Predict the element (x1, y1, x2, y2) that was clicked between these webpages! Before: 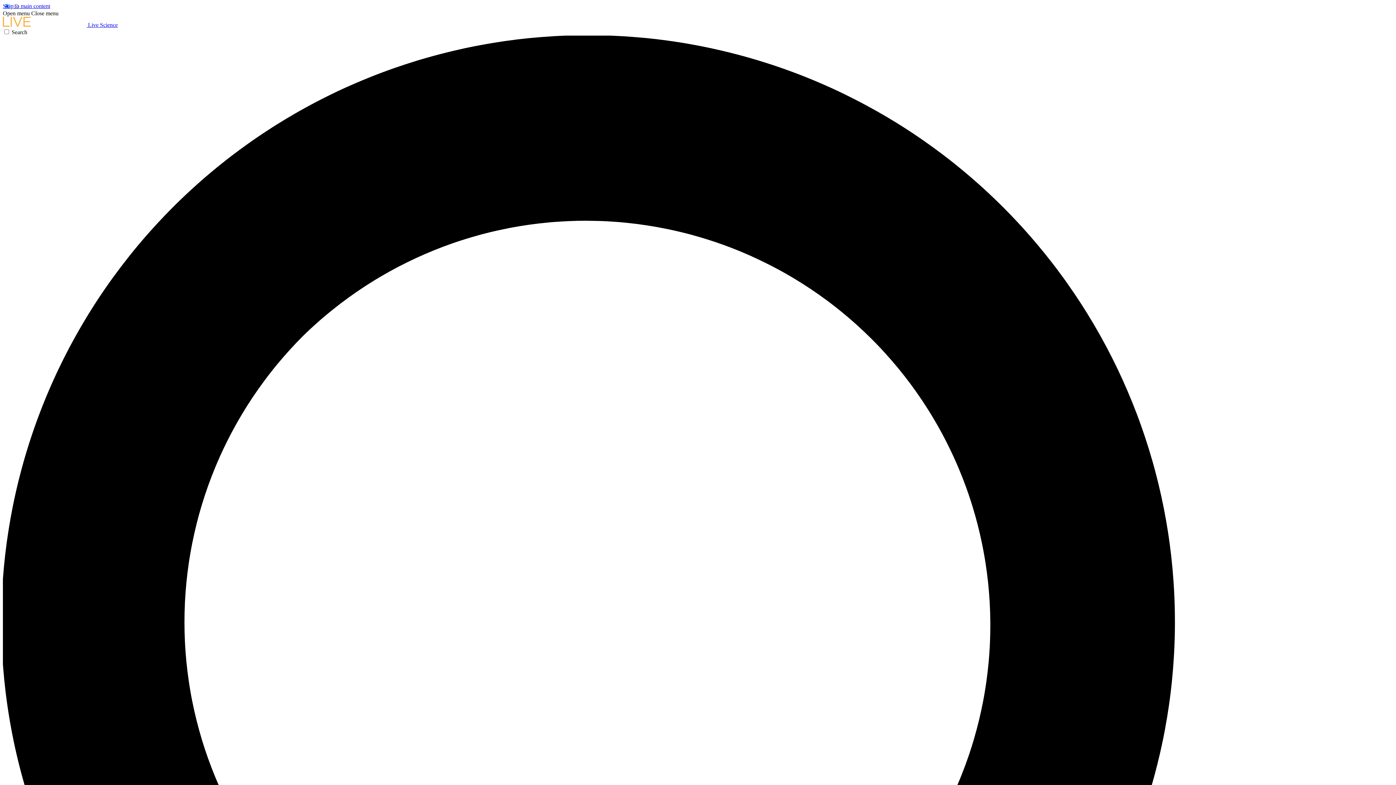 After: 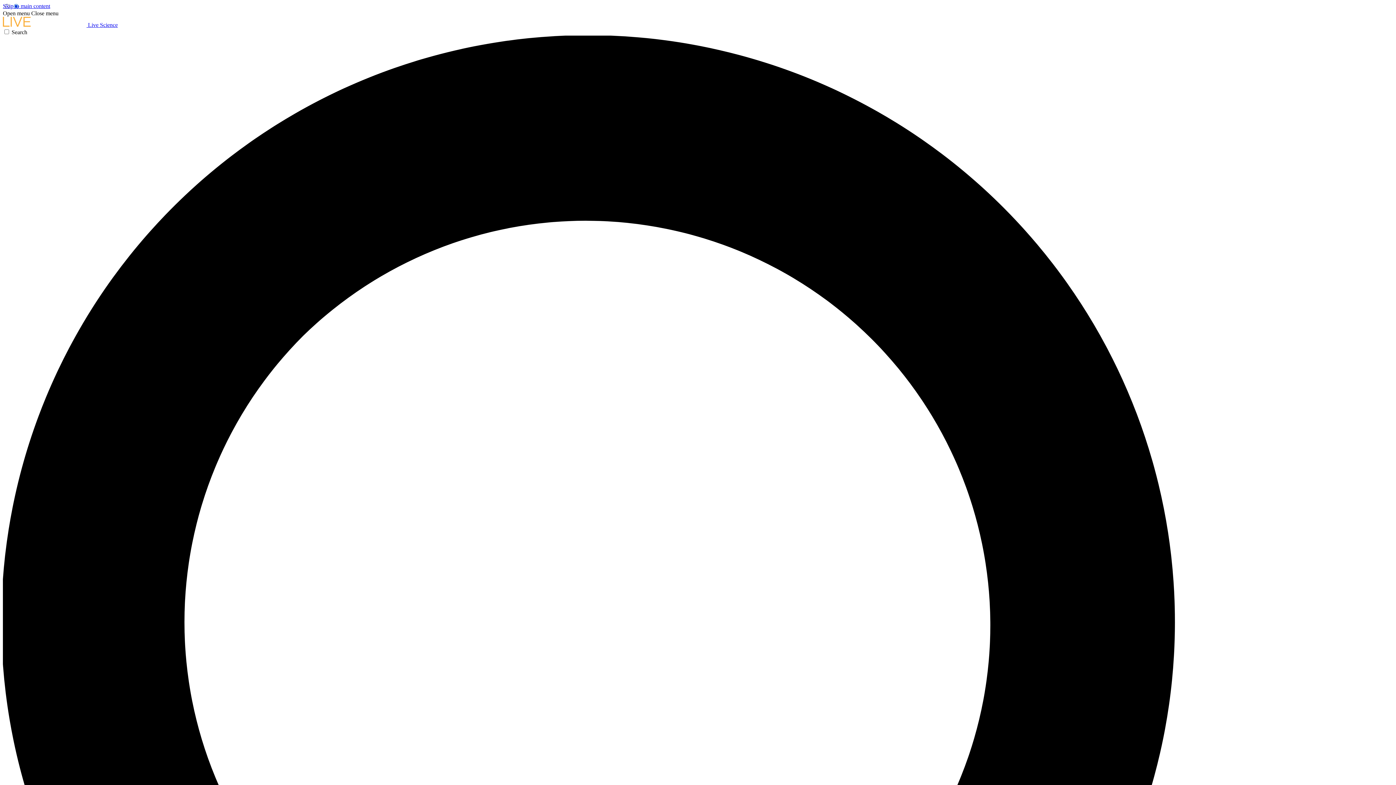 Action: bbox: (2, 10, 29, 16) label: Open menu